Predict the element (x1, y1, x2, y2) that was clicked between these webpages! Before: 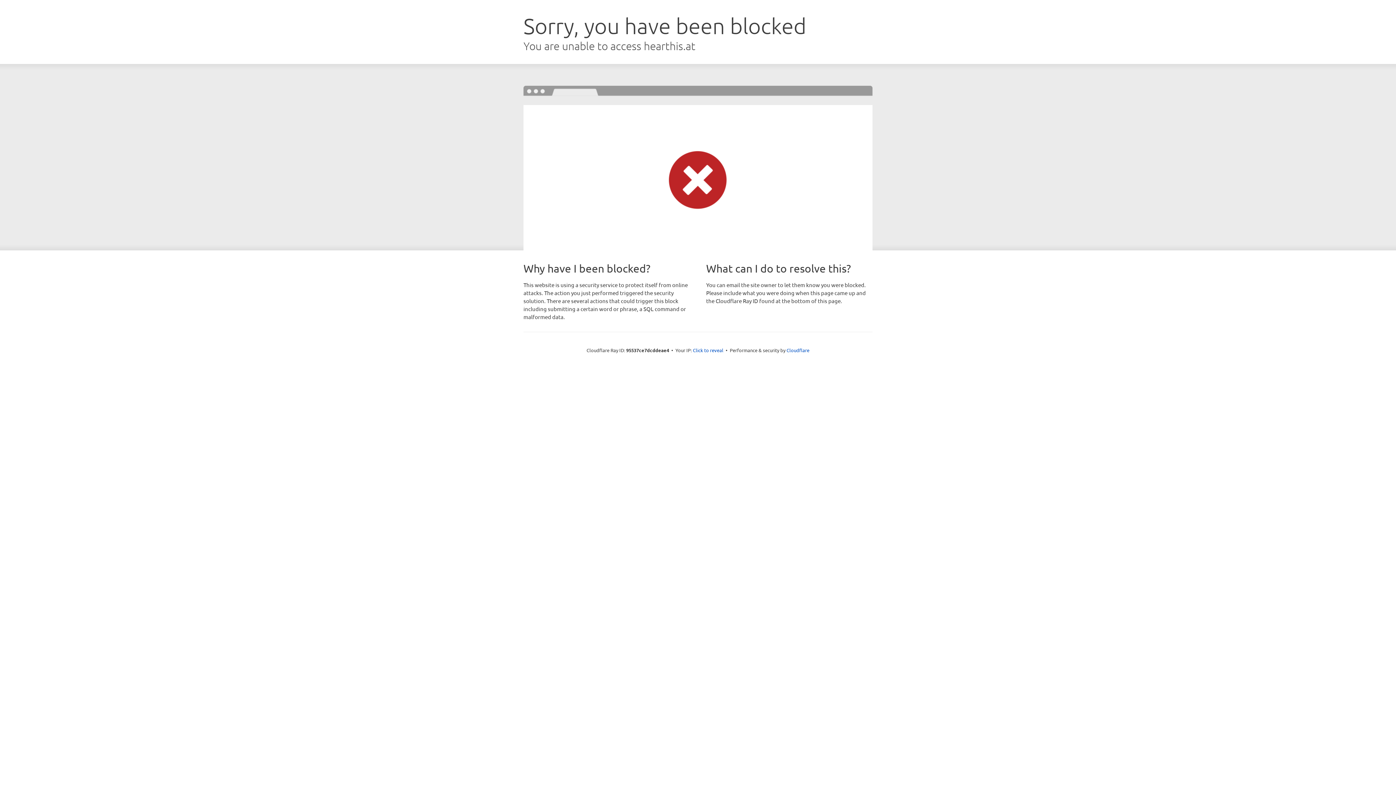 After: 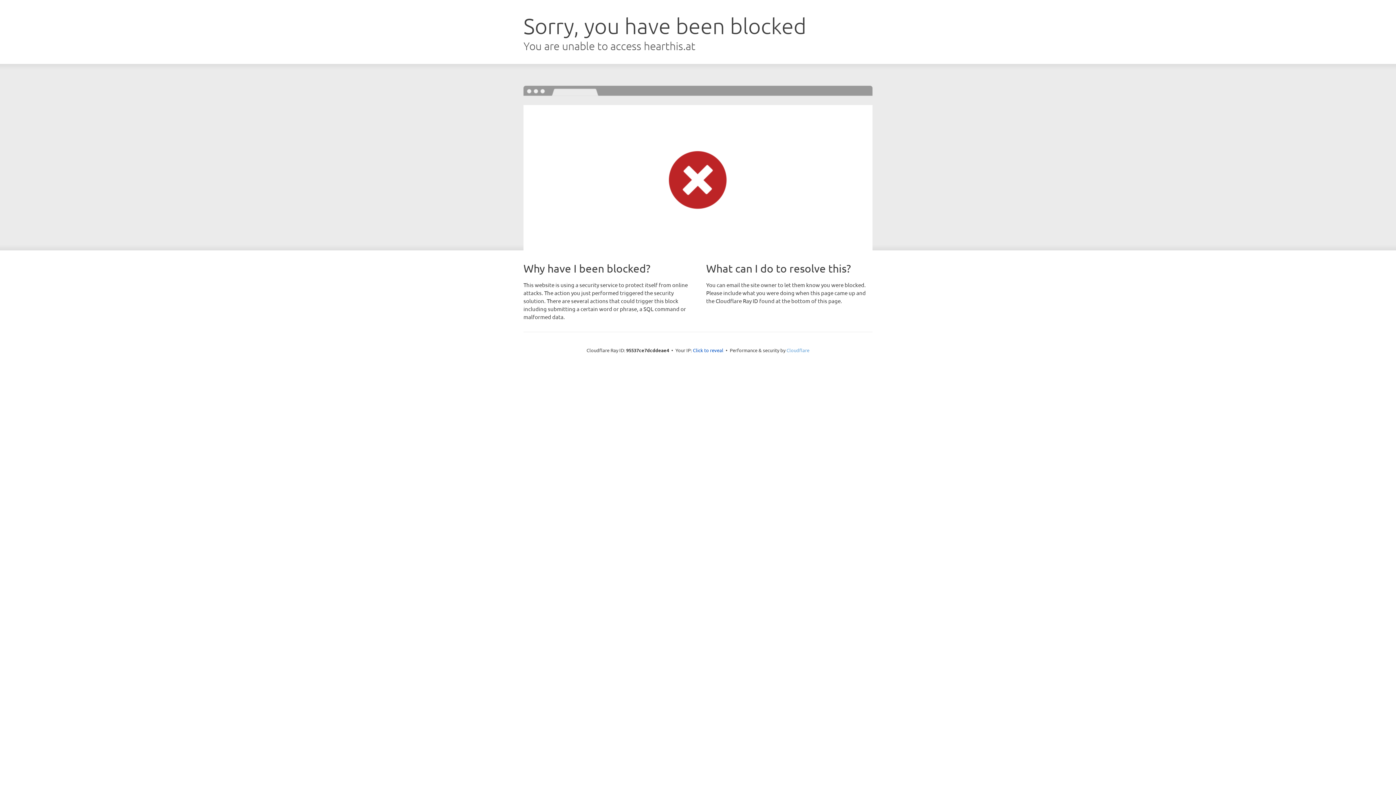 Action: label: Cloudflare bbox: (786, 347, 809, 353)